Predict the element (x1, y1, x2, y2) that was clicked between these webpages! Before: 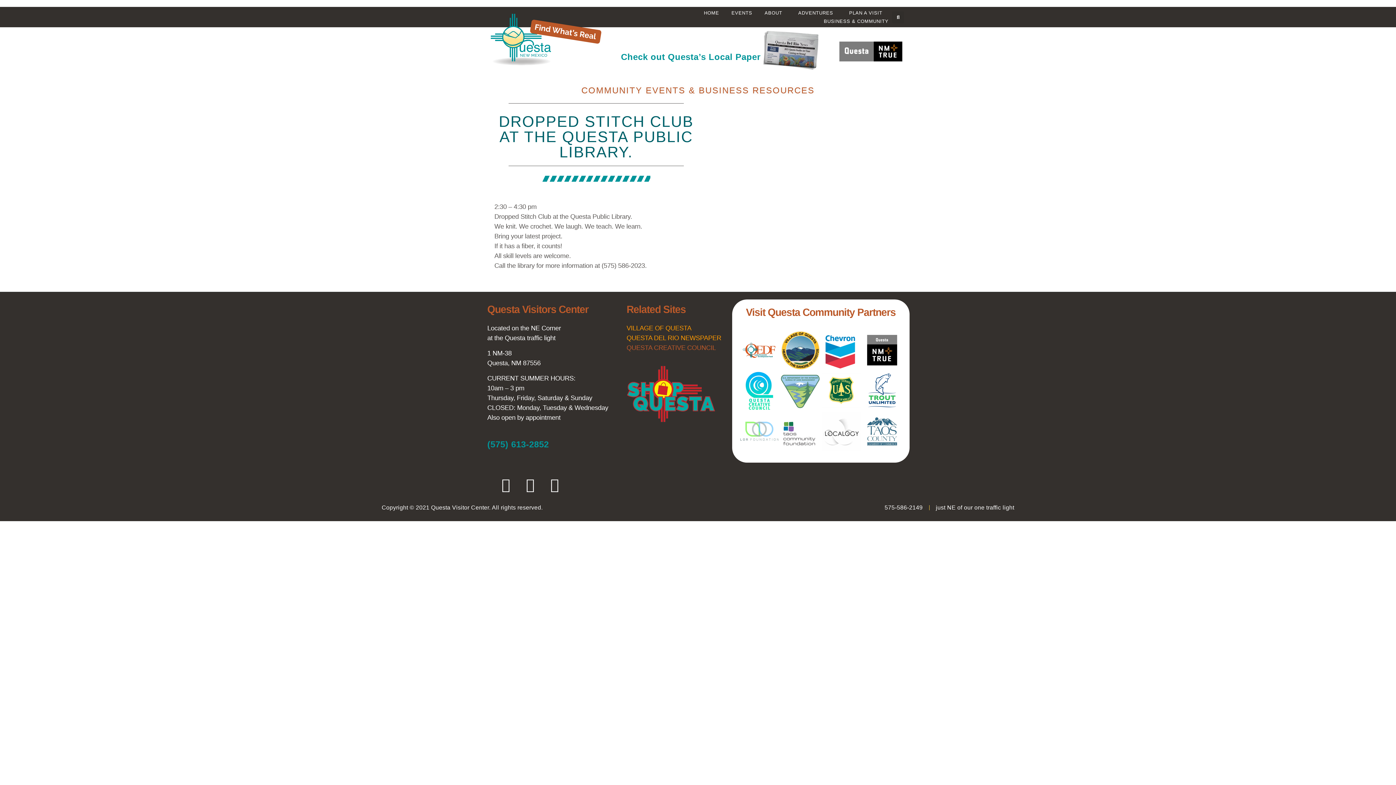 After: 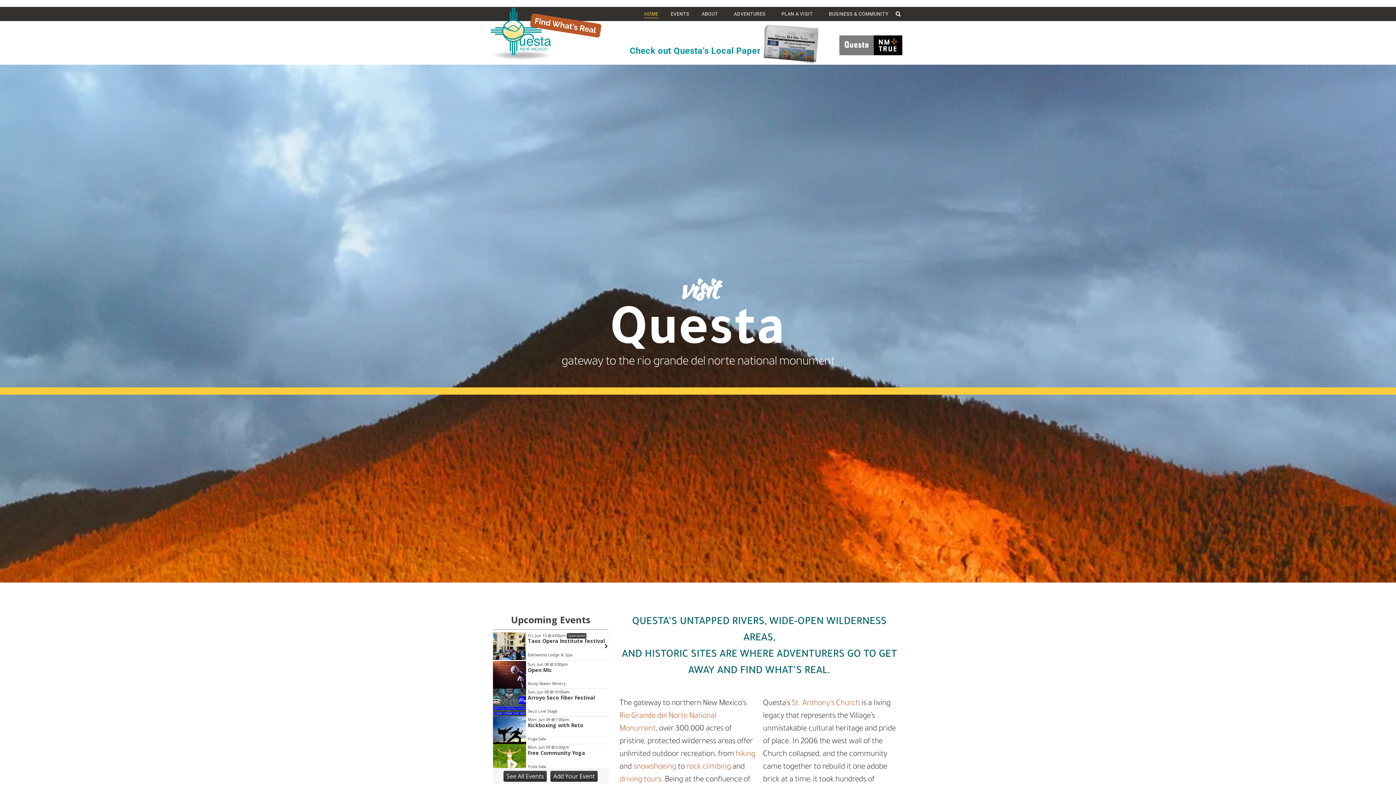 Action: label: HOME bbox: (704, 8, 719, 17)